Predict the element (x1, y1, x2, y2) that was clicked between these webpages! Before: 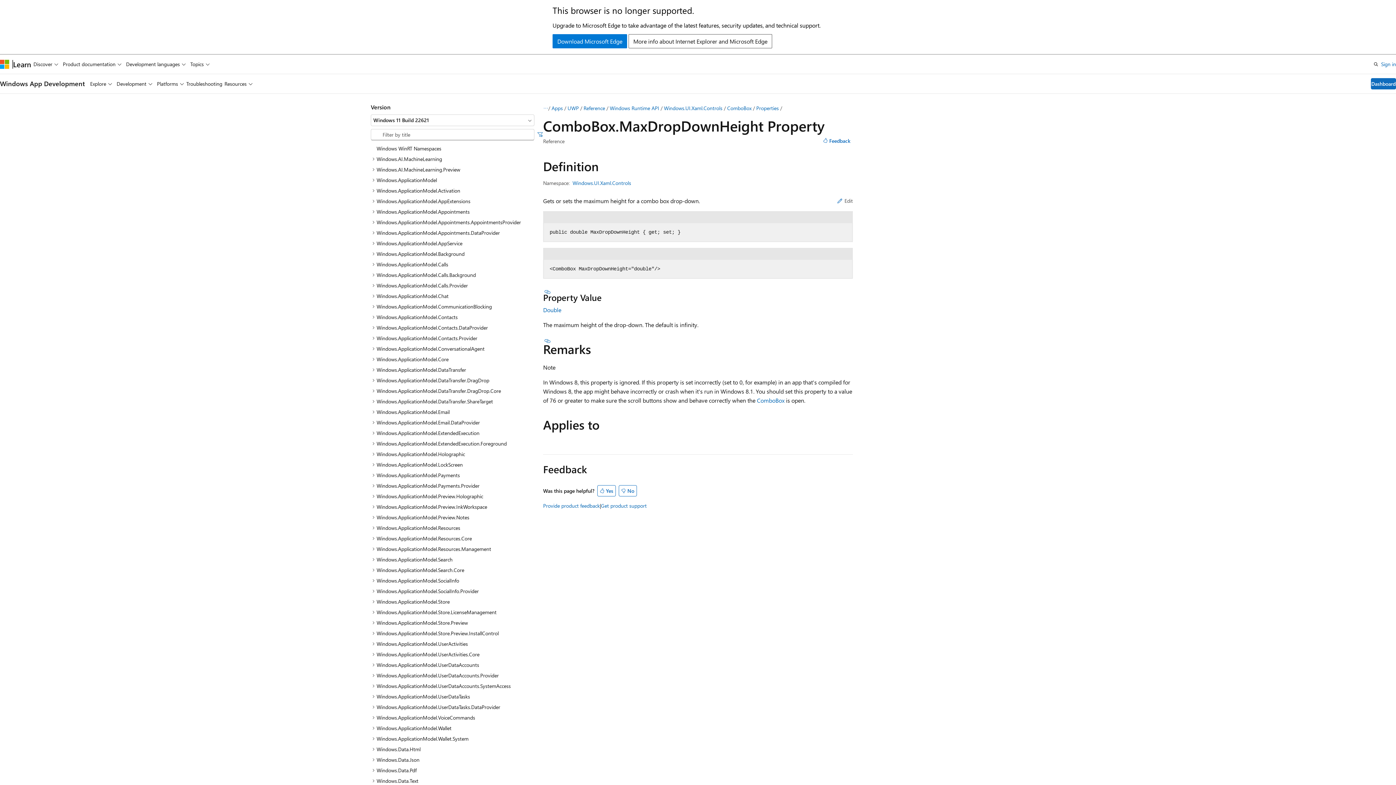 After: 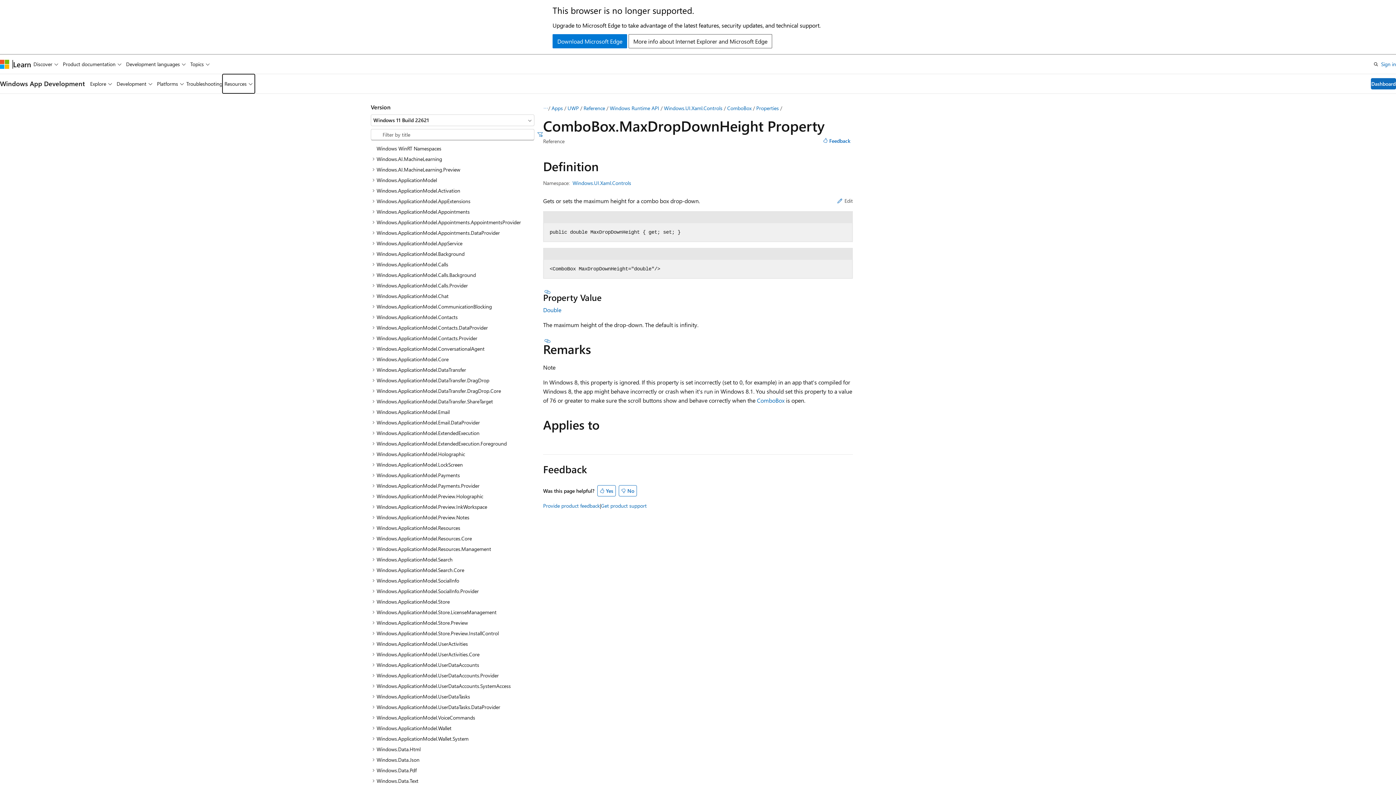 Action: label: Resources bbox: (222, 74, 255, 93)